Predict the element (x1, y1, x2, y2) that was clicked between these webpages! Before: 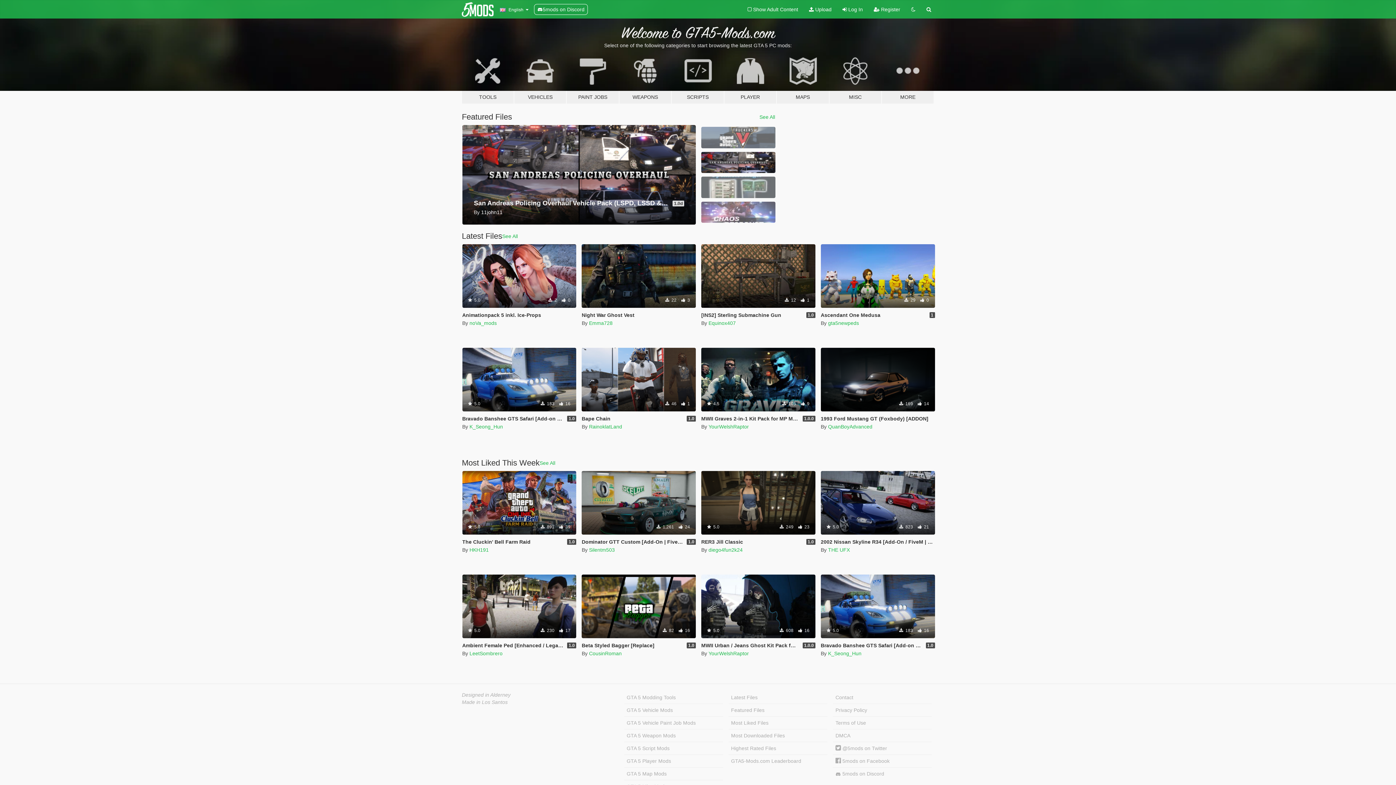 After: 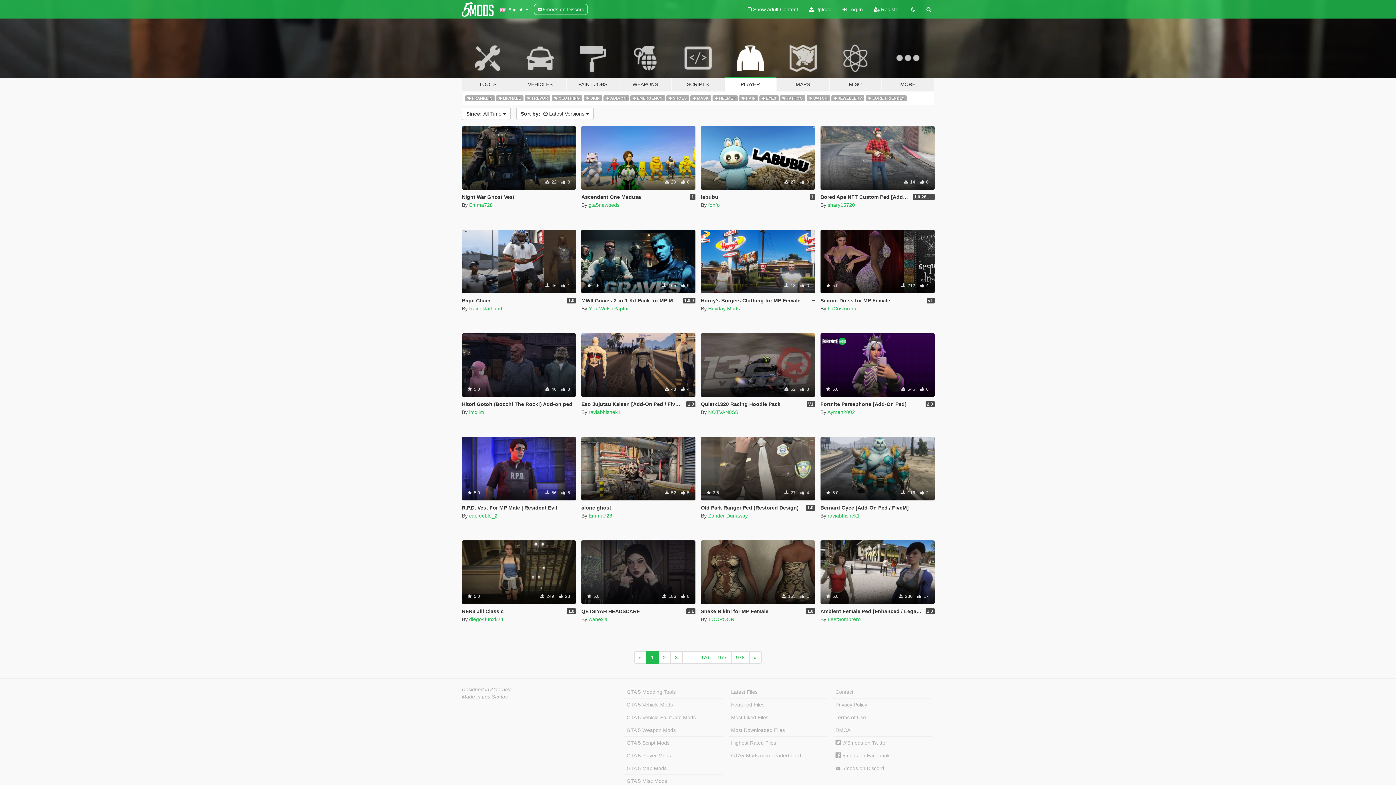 Action: bbox: (724, 47, 776, 104) label: PLAYER